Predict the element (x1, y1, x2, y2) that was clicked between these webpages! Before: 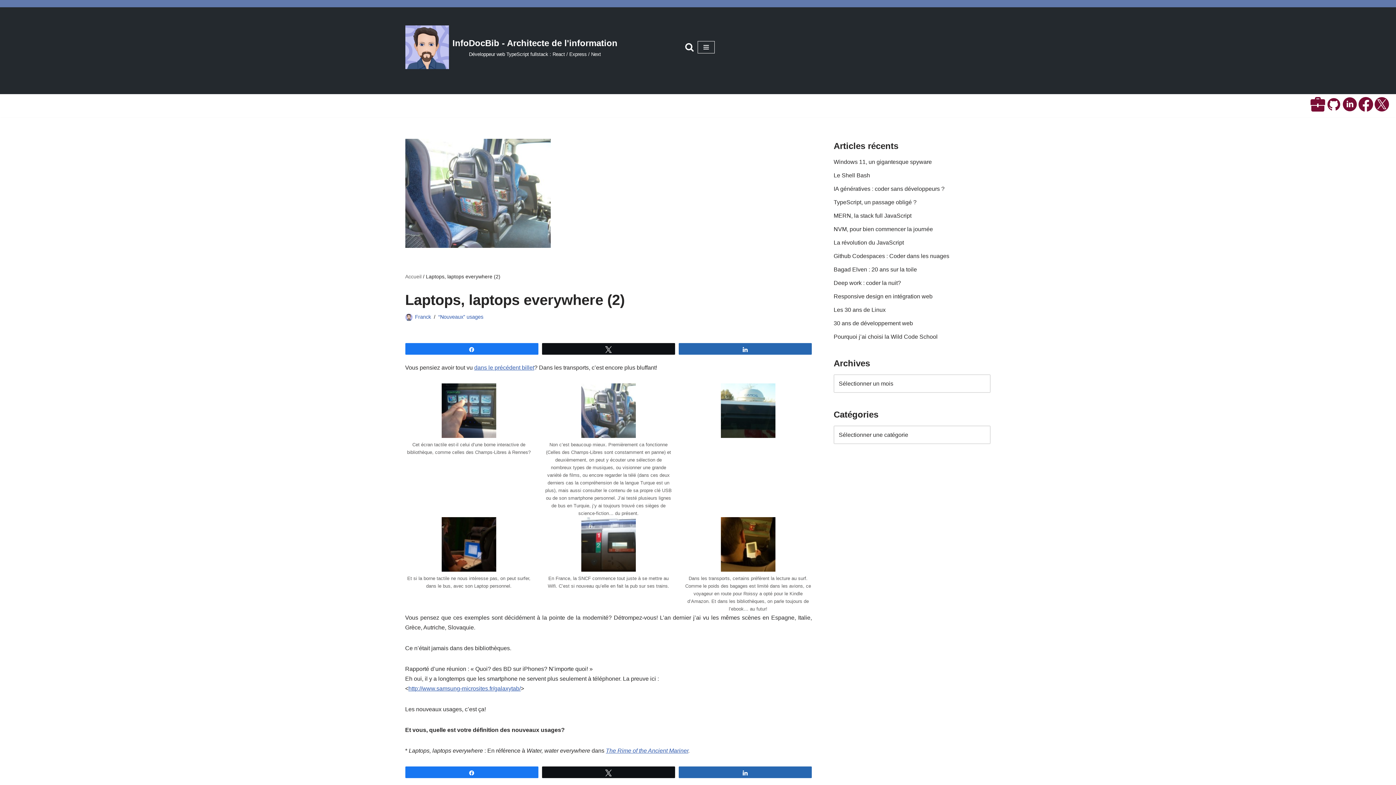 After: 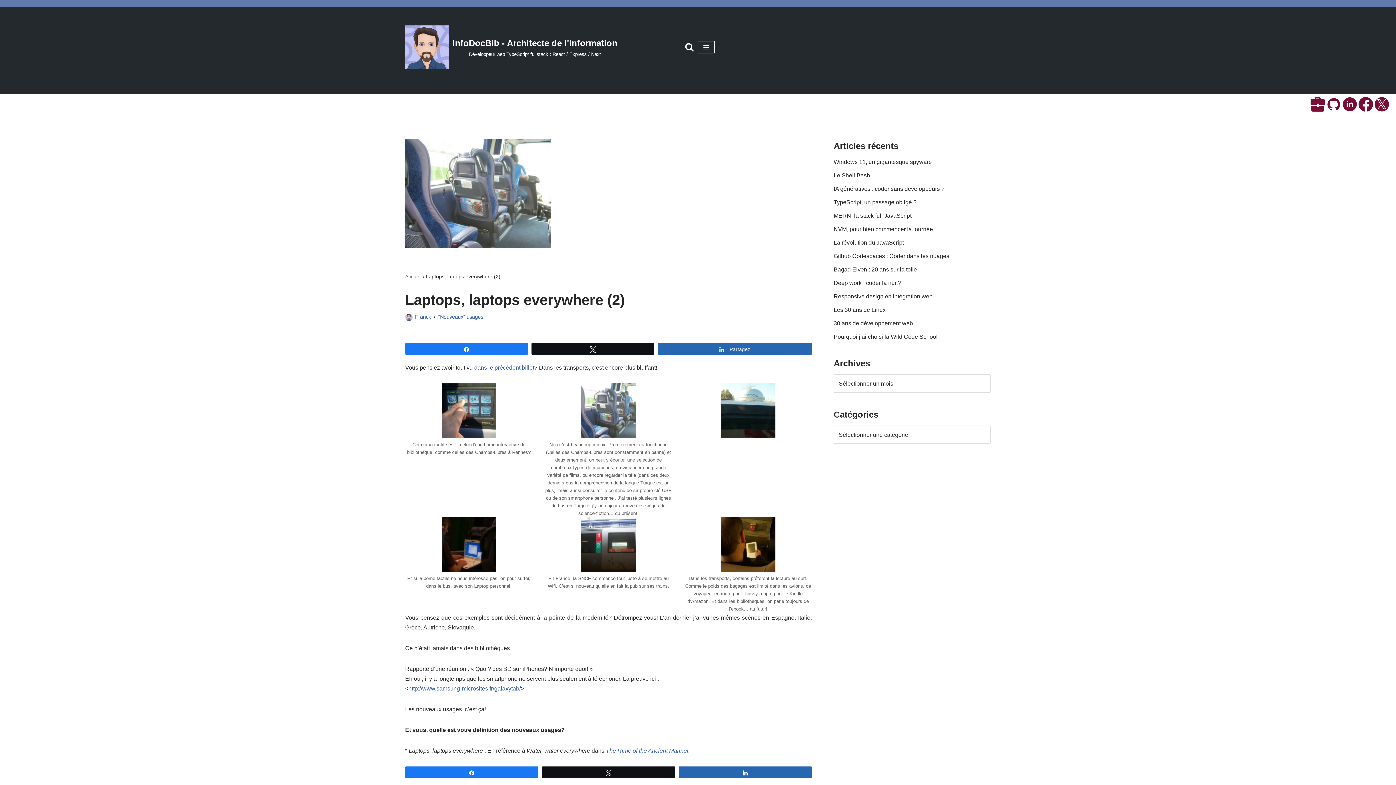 Action: label: Partagez bbox: (679, 343, 811, 354)